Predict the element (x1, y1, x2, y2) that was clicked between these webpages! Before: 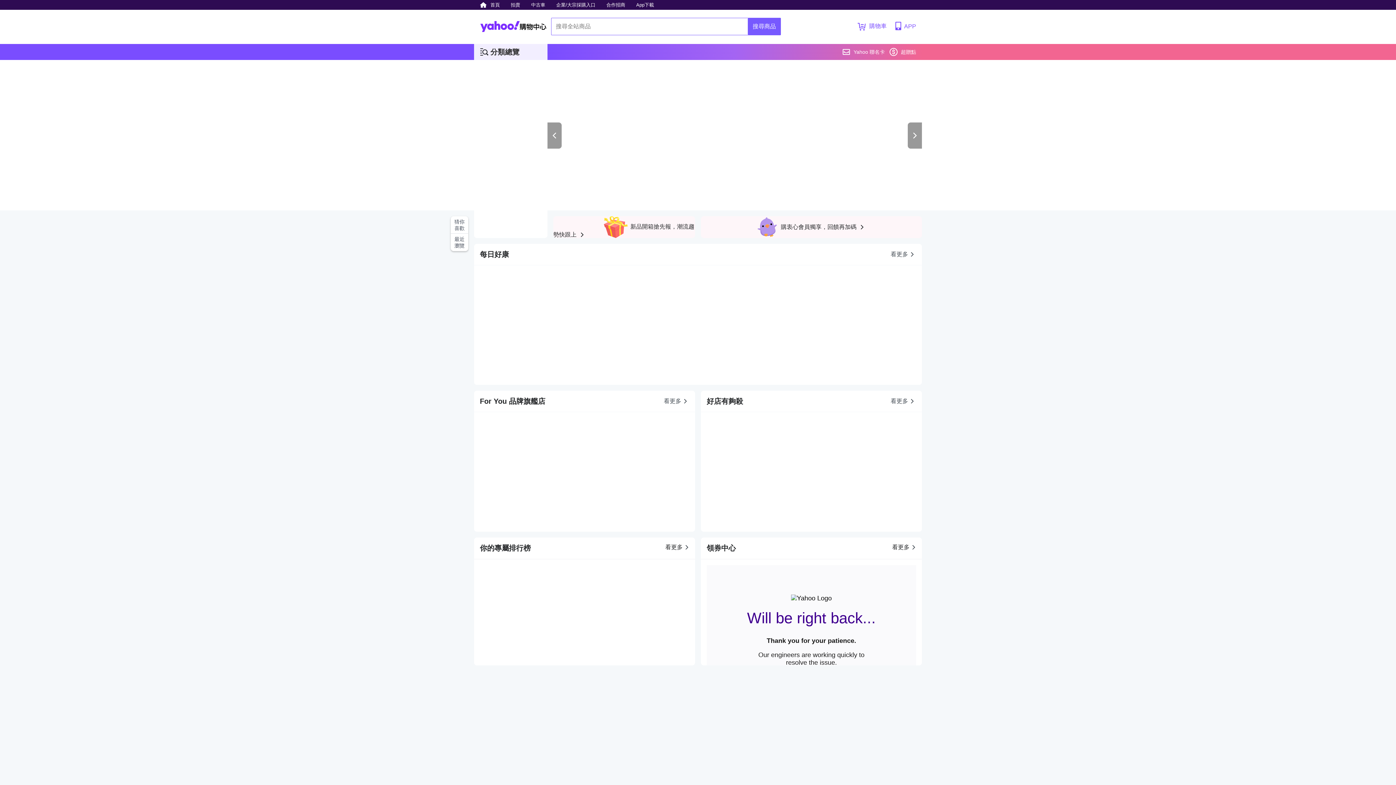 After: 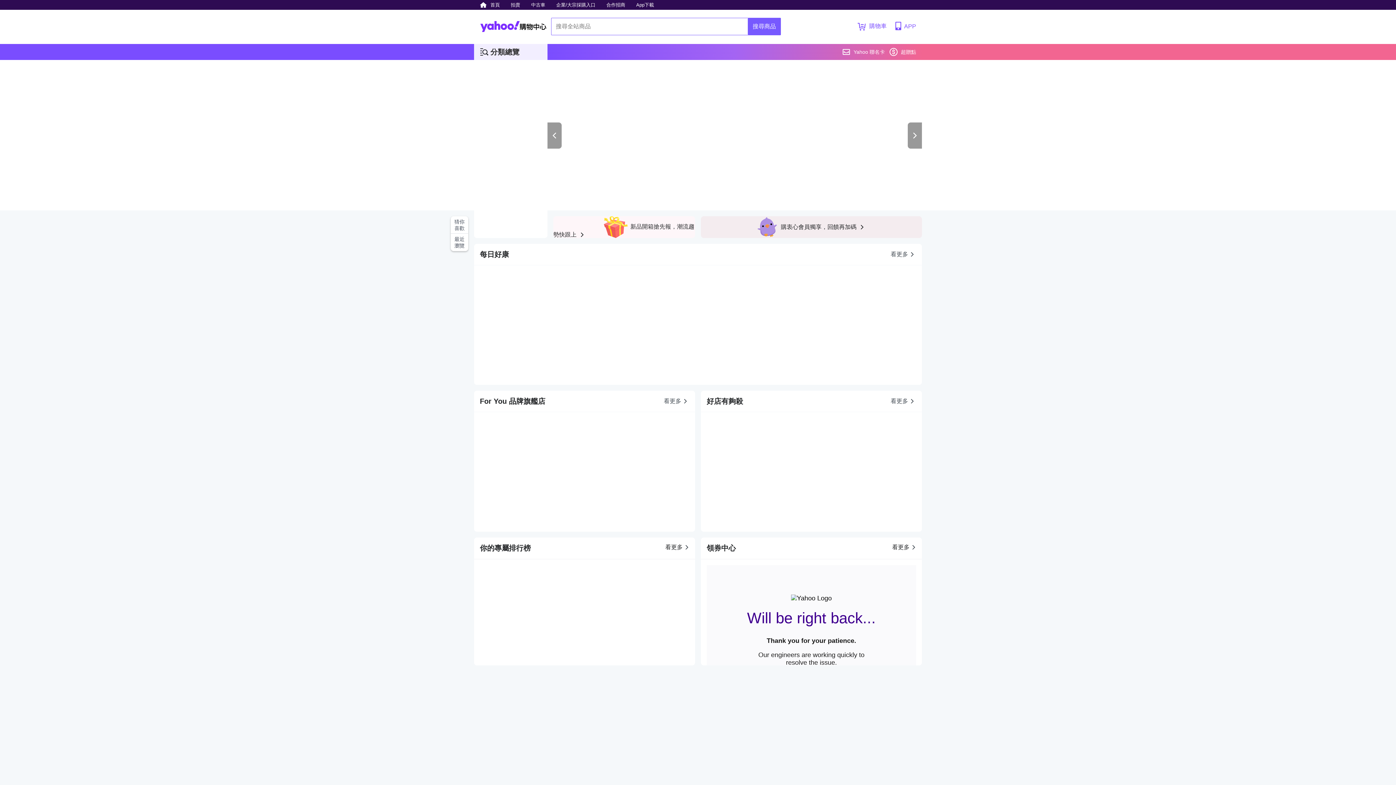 Action: bbox: (781, 224, 866, 230) label: 購衷心會員獨享，回饋再加碼 